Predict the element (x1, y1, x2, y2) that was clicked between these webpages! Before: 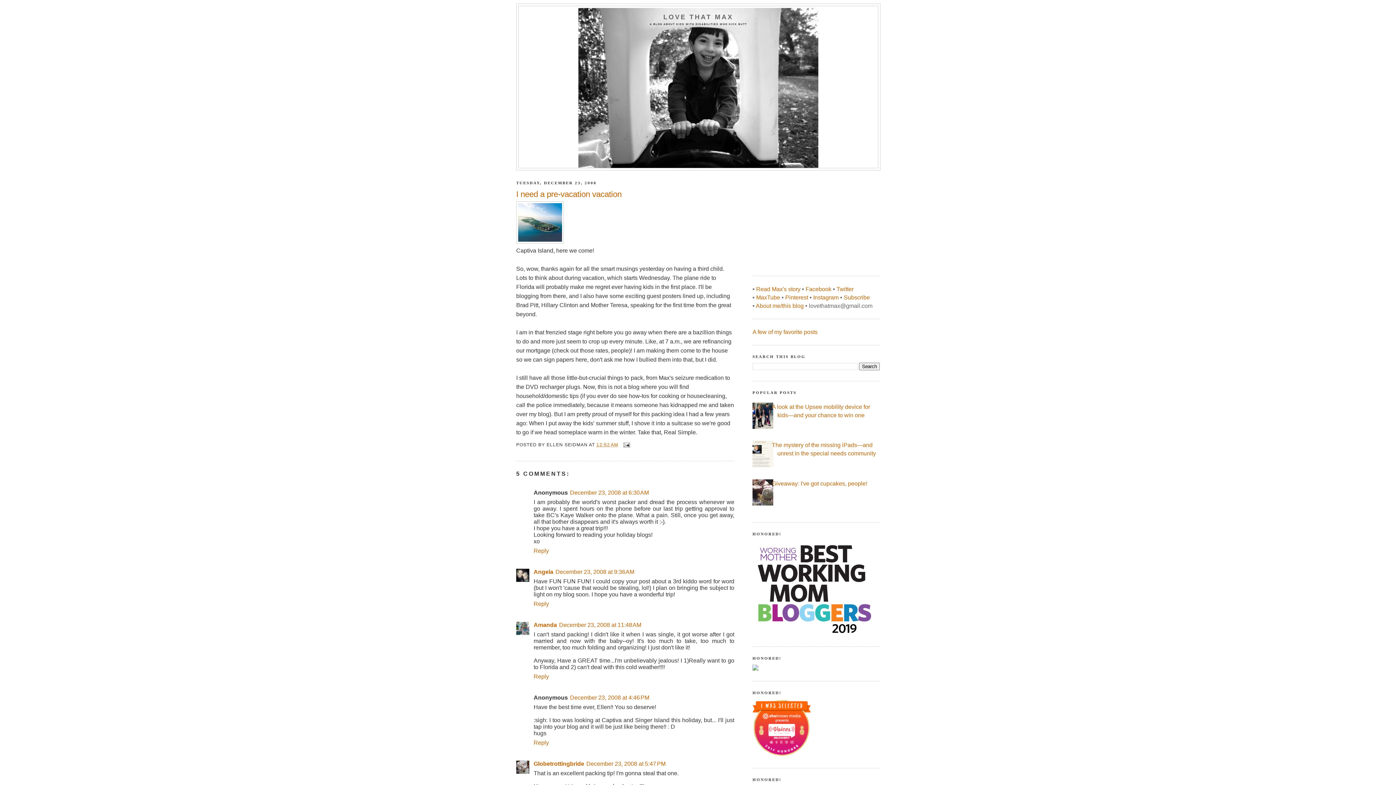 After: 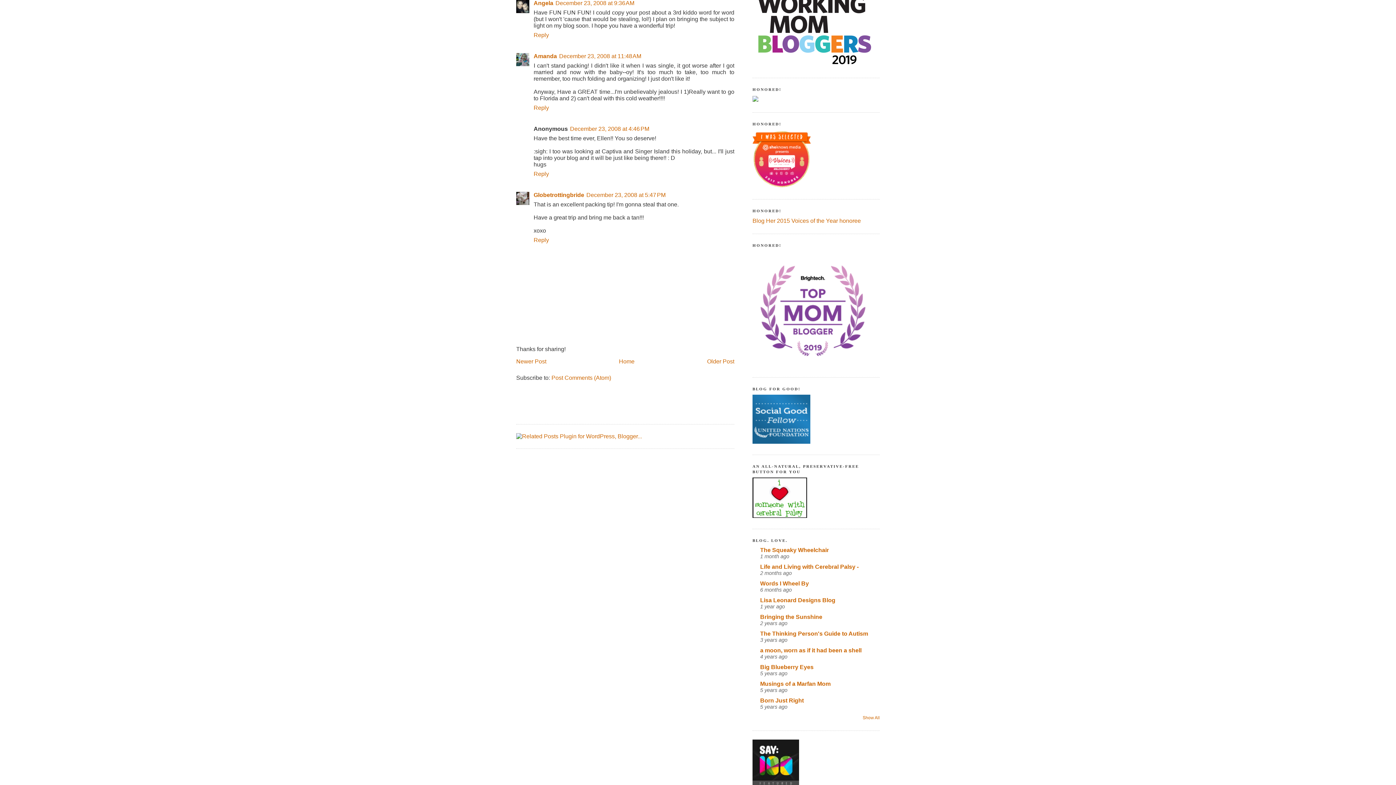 Action: label: December 23, 2008 at 9:36 AM bbox: (555, 569, 634, 575)